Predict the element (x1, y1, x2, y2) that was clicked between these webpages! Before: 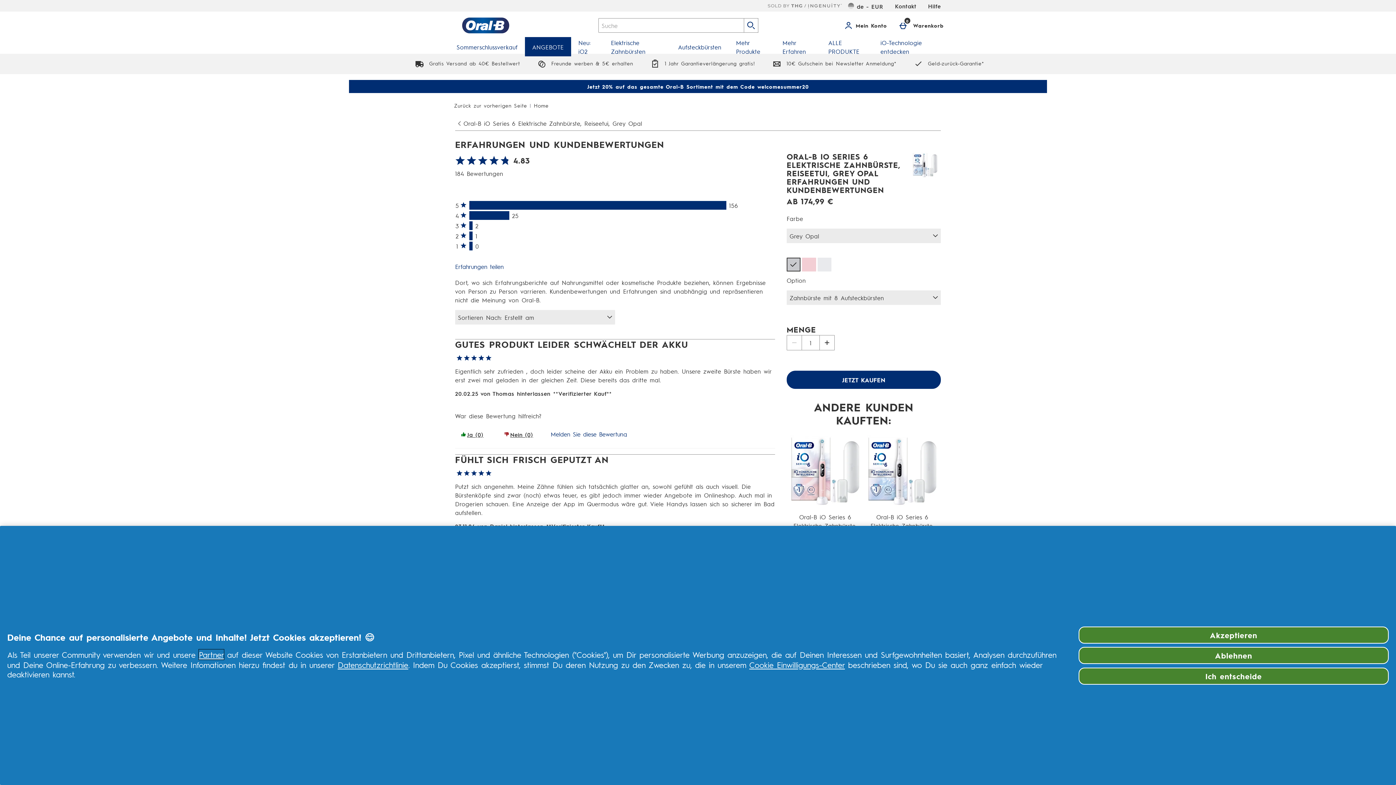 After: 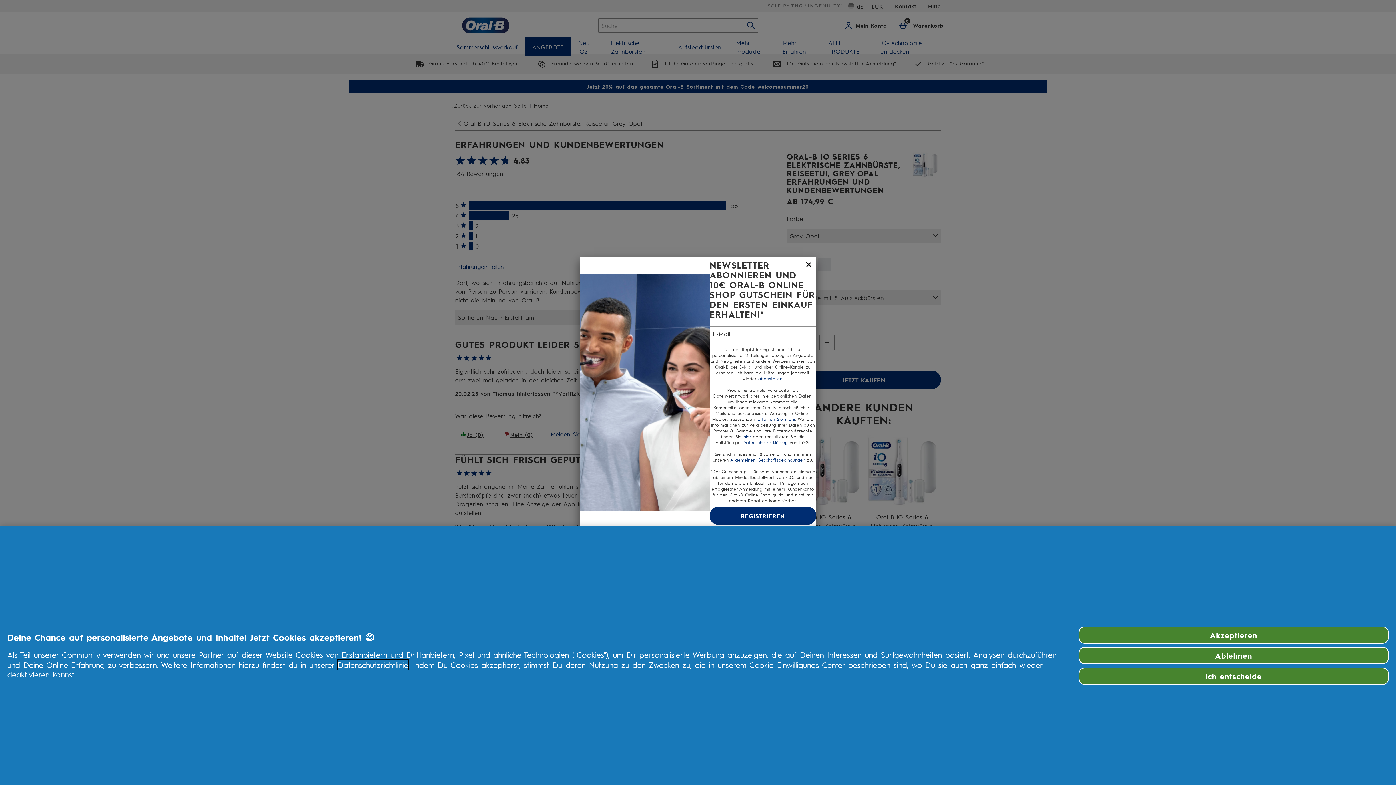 Action: label: Datenschutzrichtlinie bbox: (337, 660, 408, 670)